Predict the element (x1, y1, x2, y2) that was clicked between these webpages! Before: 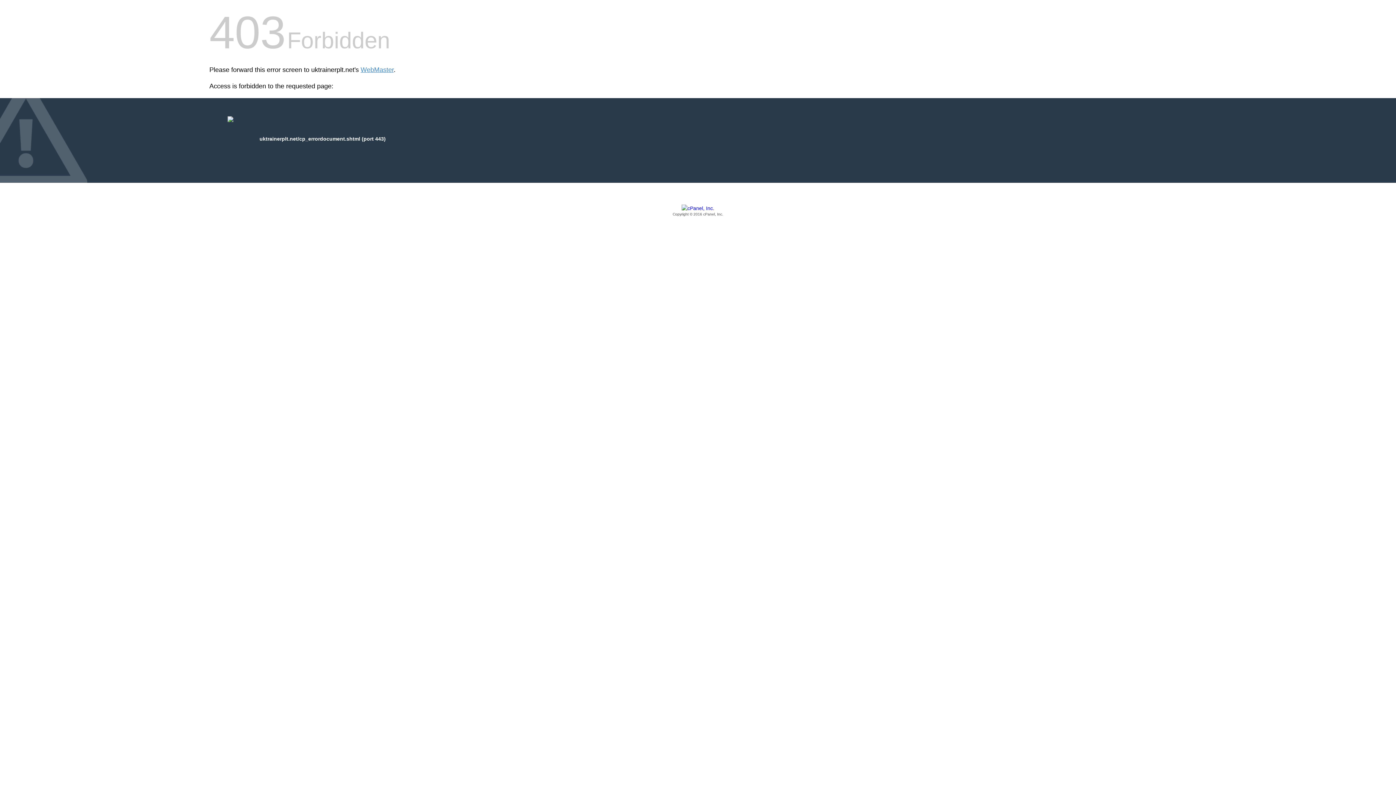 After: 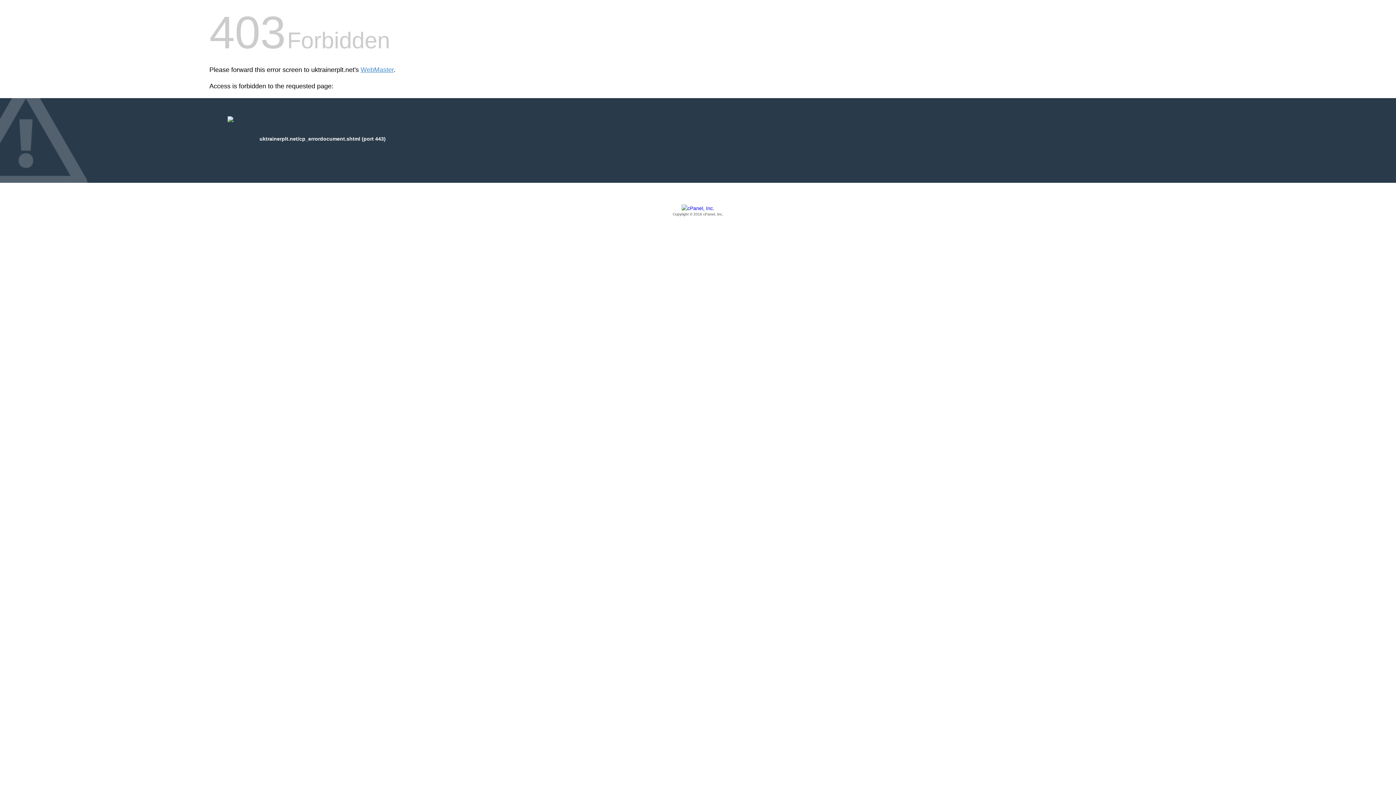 Action: label: Copyright © 2016 cPanel, Inc. bbox: (209, 205, 1186, 217)